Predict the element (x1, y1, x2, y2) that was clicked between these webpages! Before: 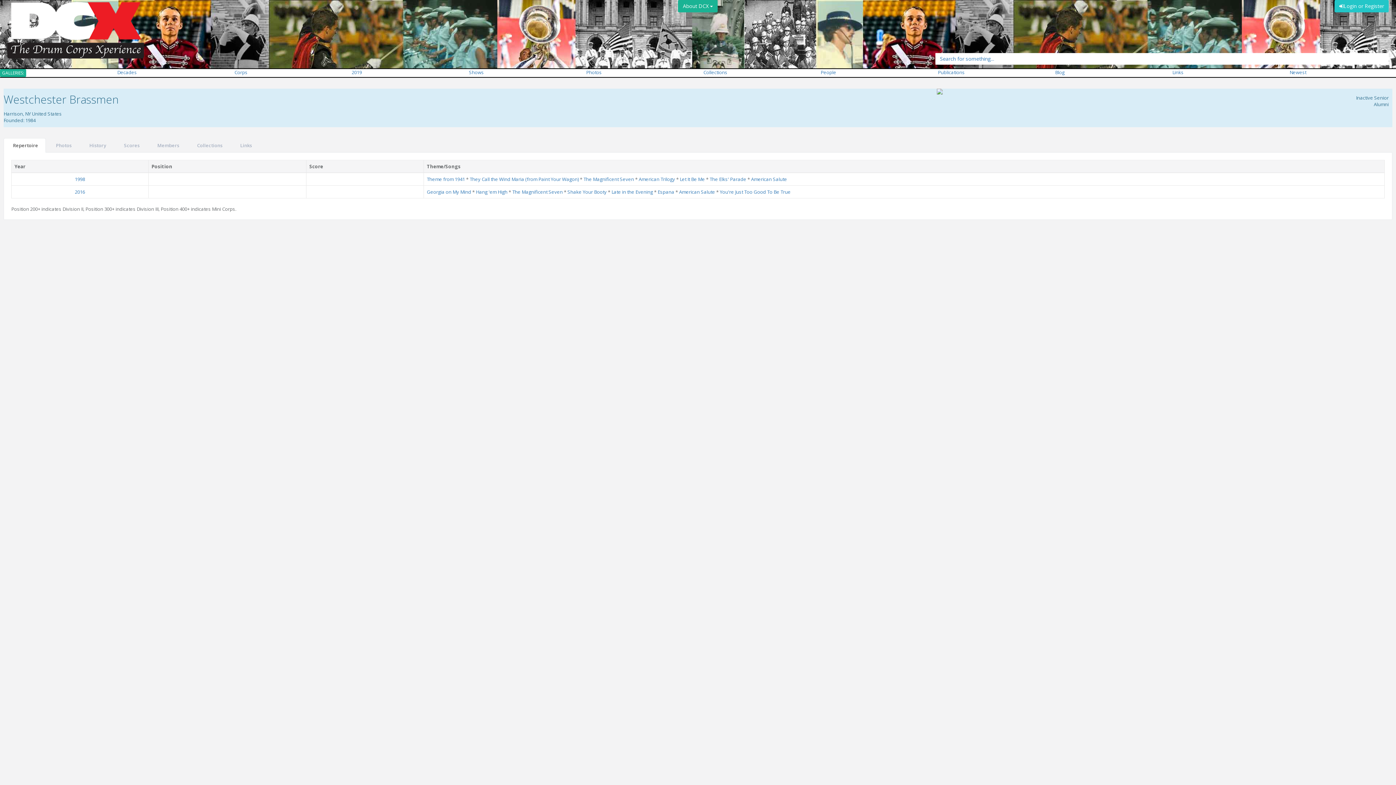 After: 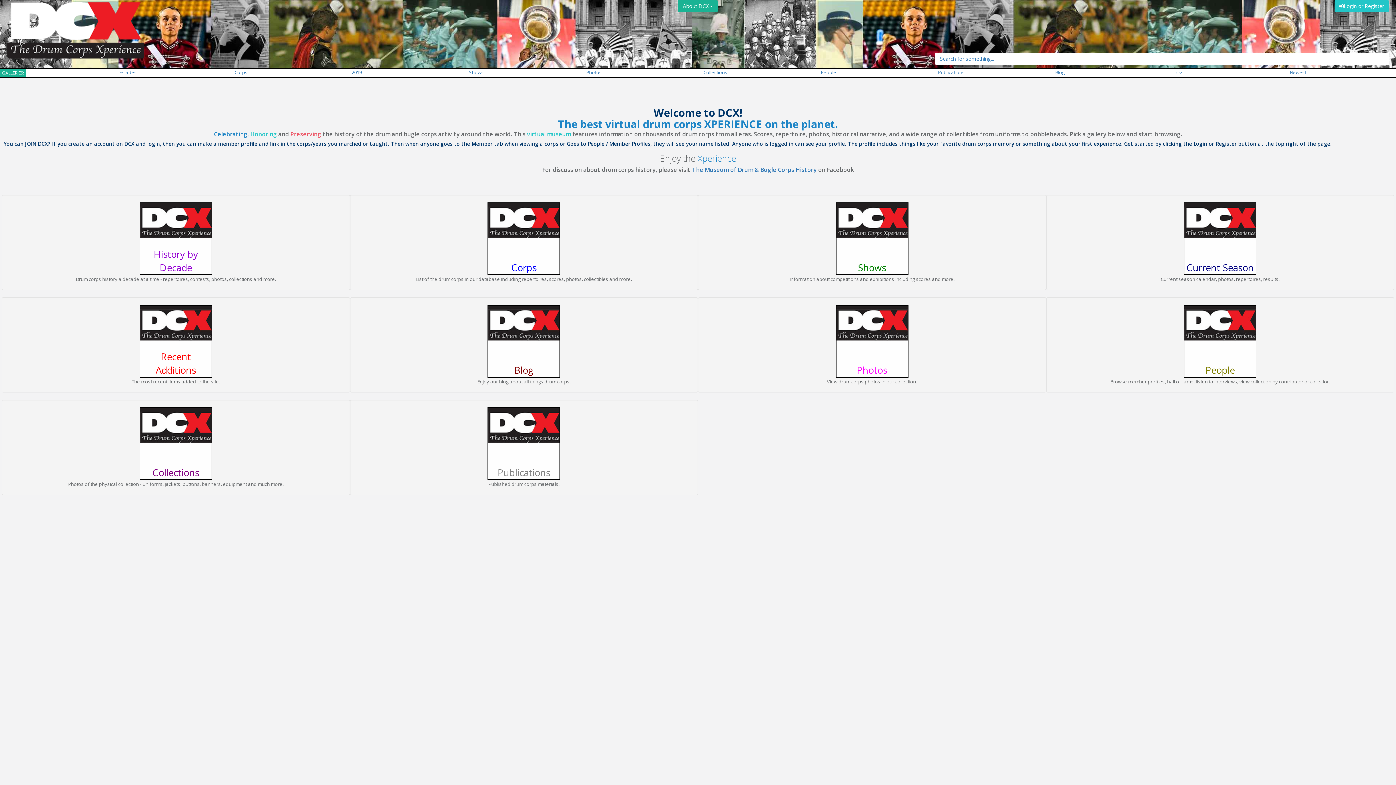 Action: bbox: (7, 0, 460, 58)